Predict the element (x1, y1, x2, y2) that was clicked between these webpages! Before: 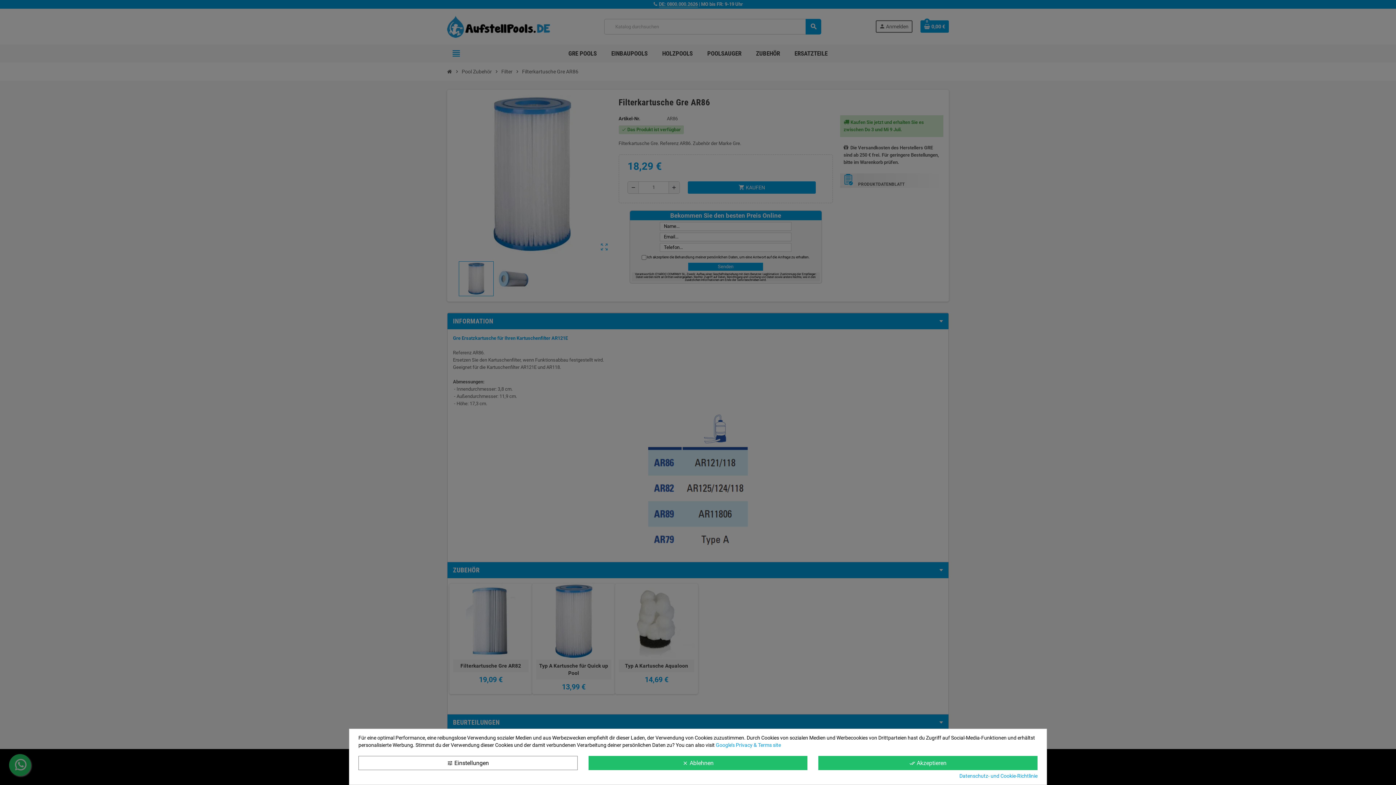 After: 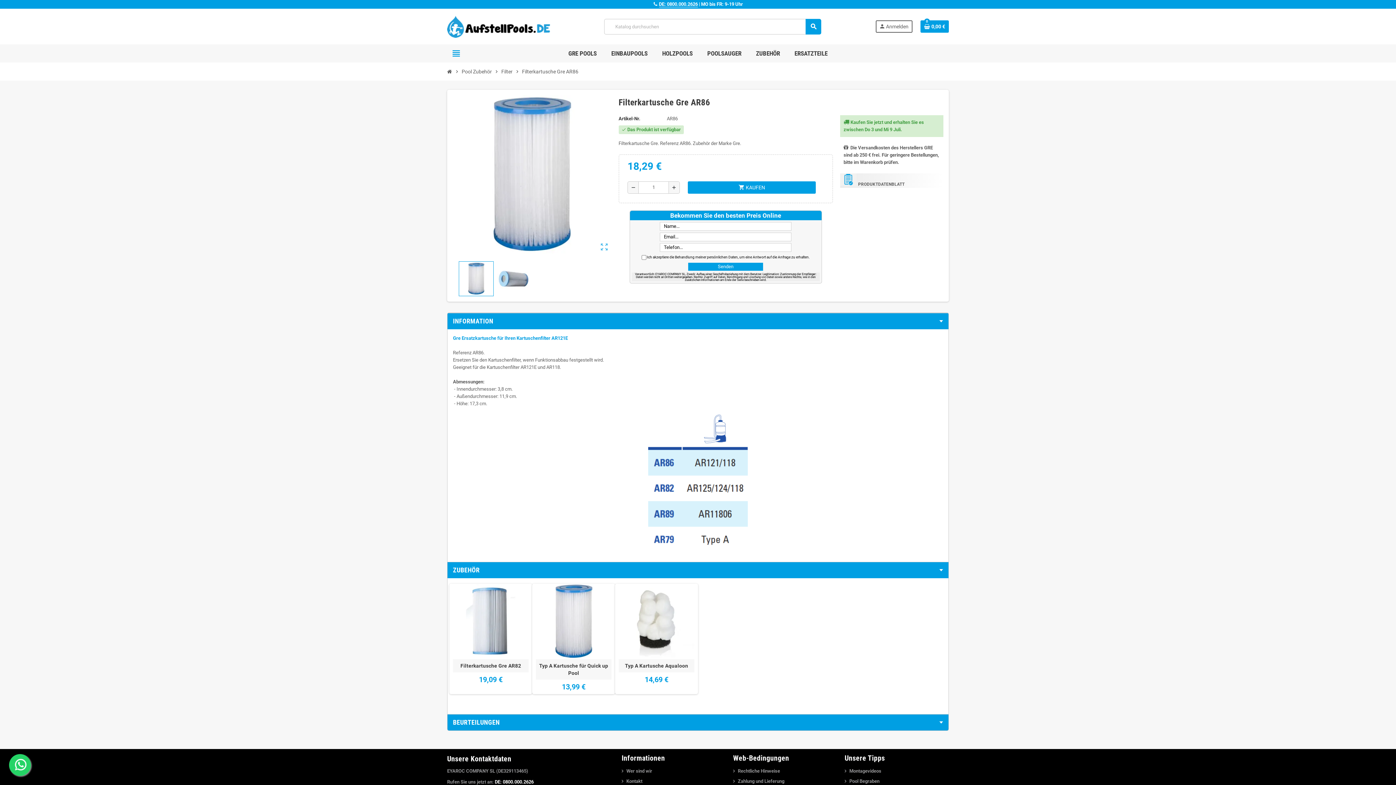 Action: bbox: (588, 756, 807, 770) label: clear Ablehnen